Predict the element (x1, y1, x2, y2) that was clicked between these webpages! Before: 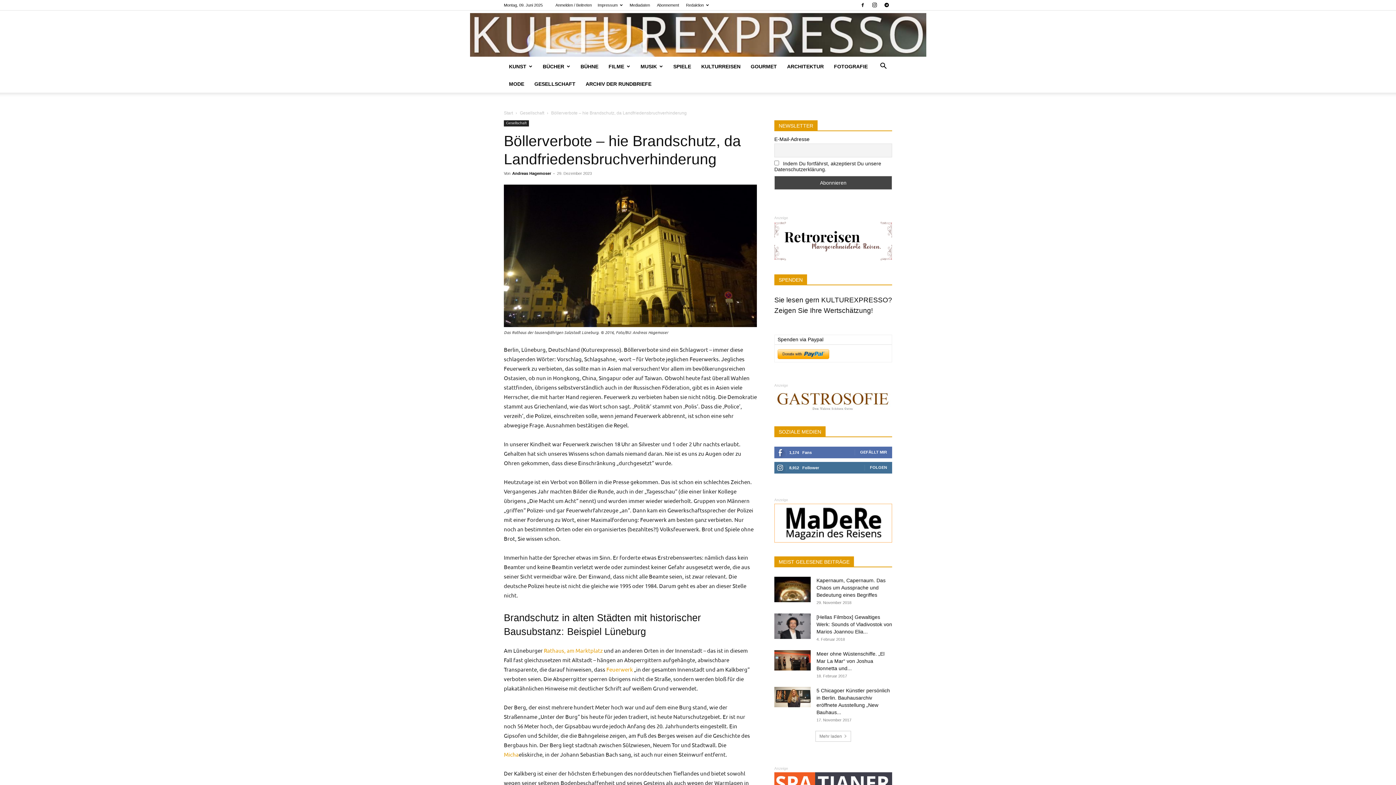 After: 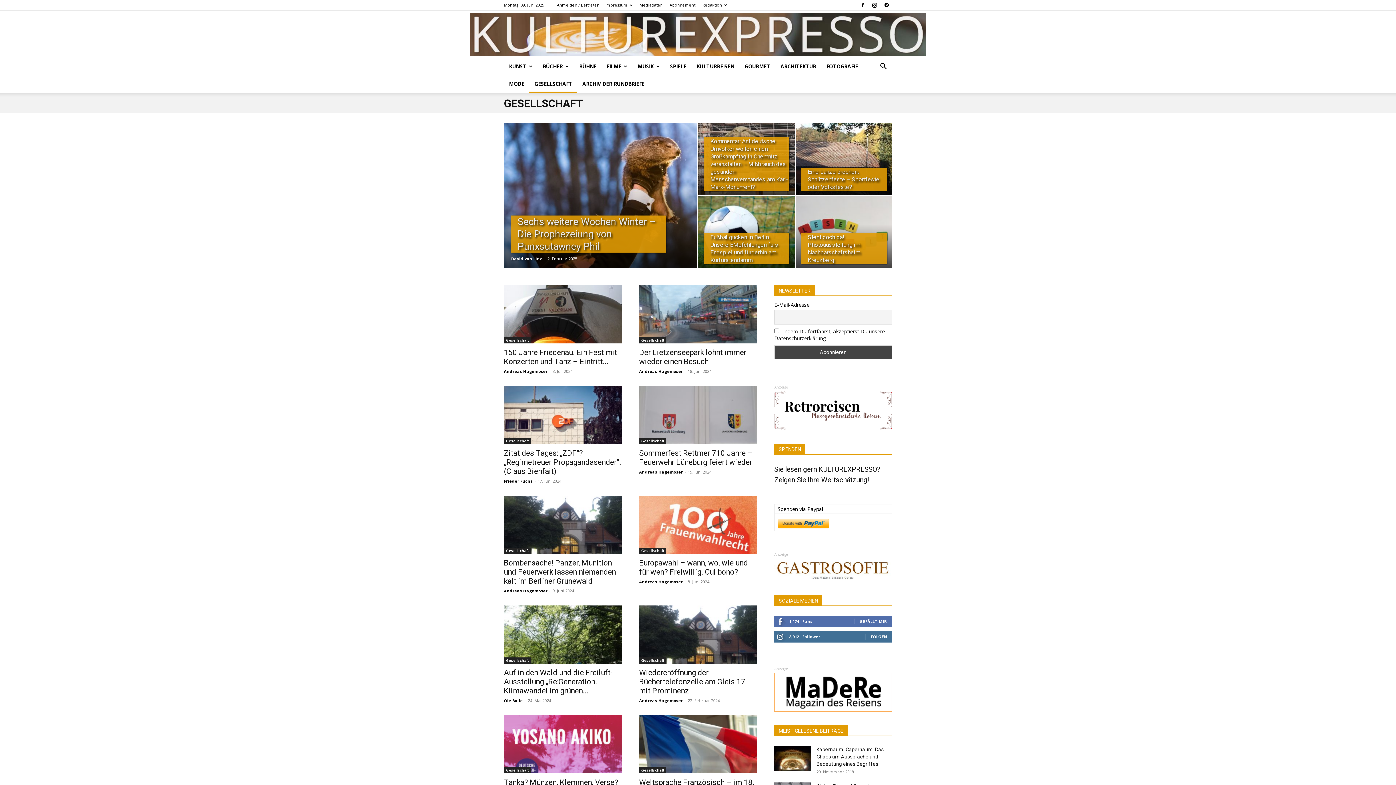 Action: label: Gesellschaft bbox: (504, 120, 529, 126)